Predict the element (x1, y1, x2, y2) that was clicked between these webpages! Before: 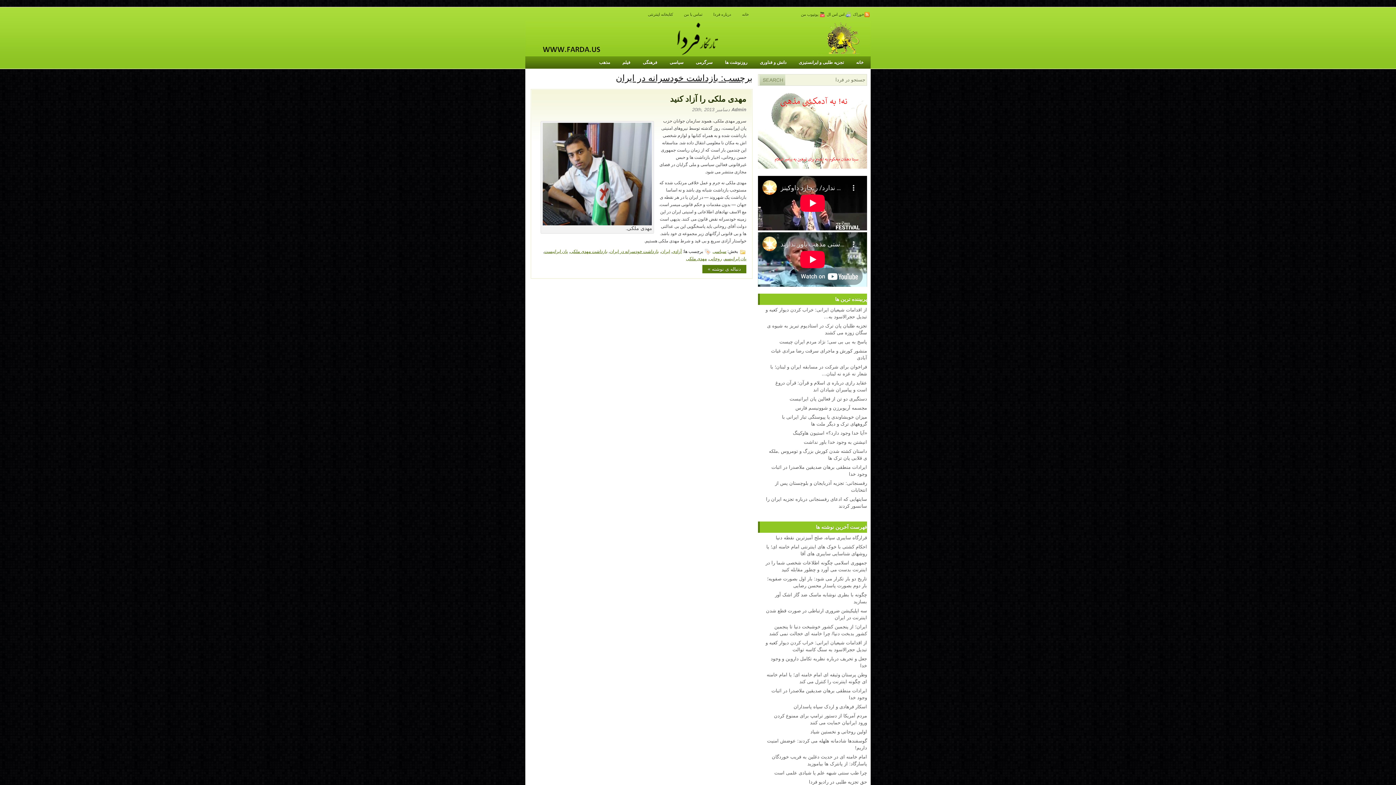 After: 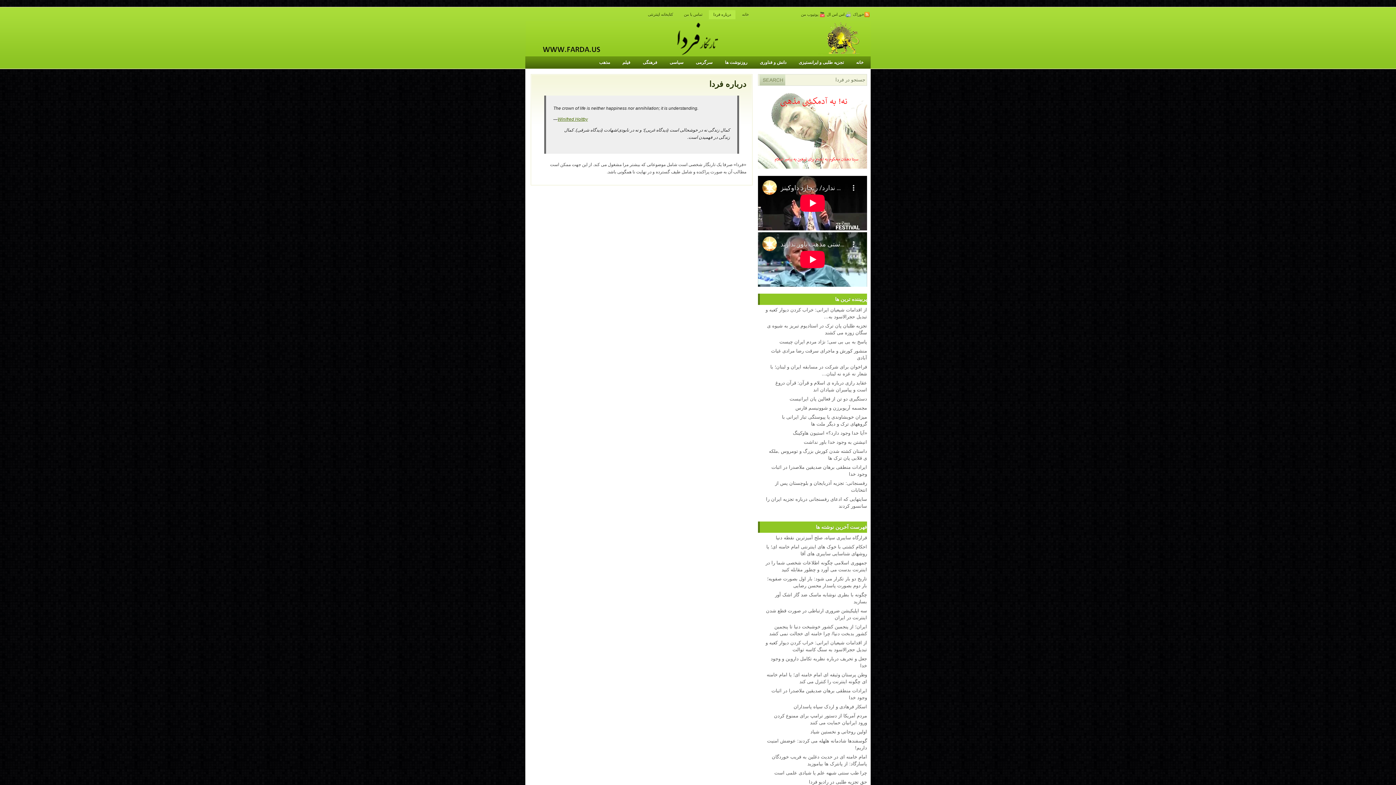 Action: bbox: (709, 10, 735, 19) label: درباره فردا